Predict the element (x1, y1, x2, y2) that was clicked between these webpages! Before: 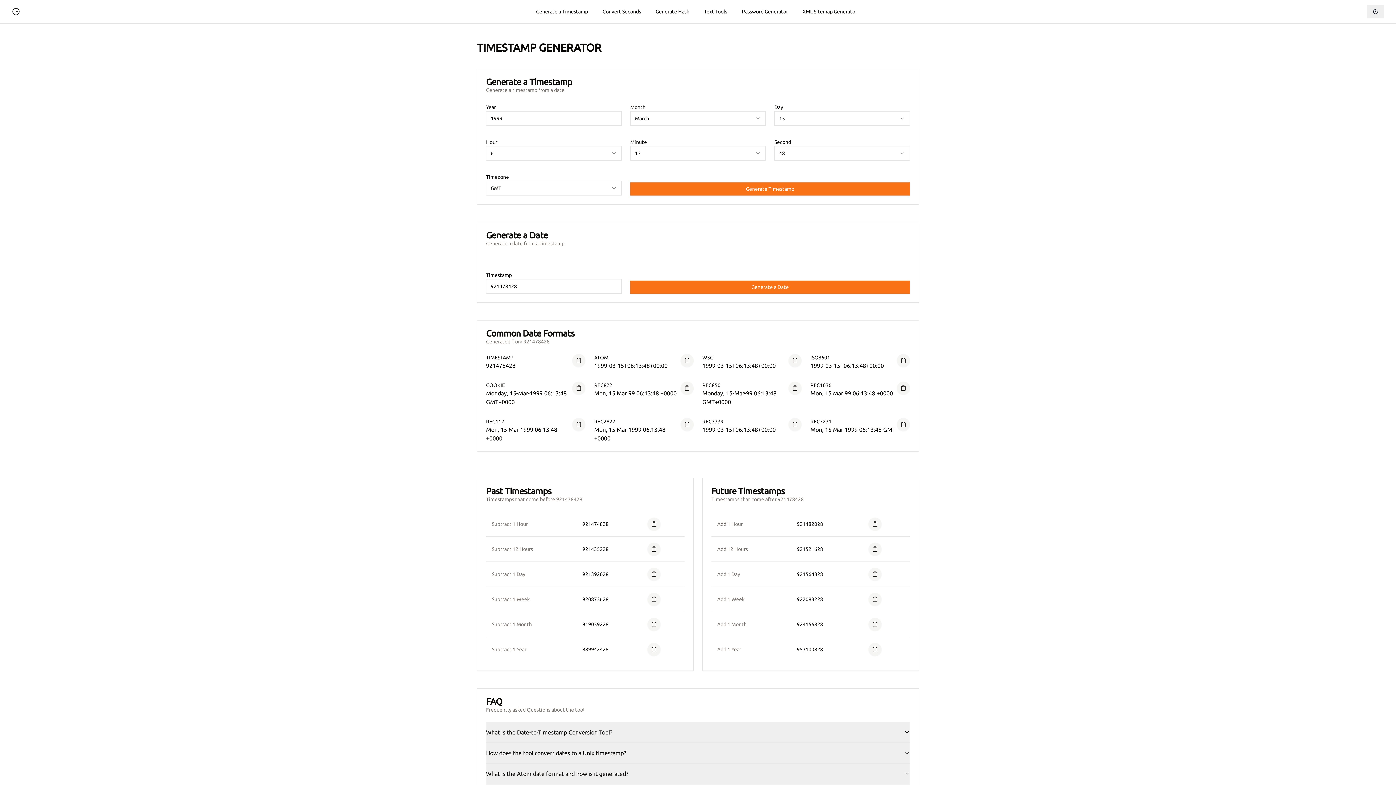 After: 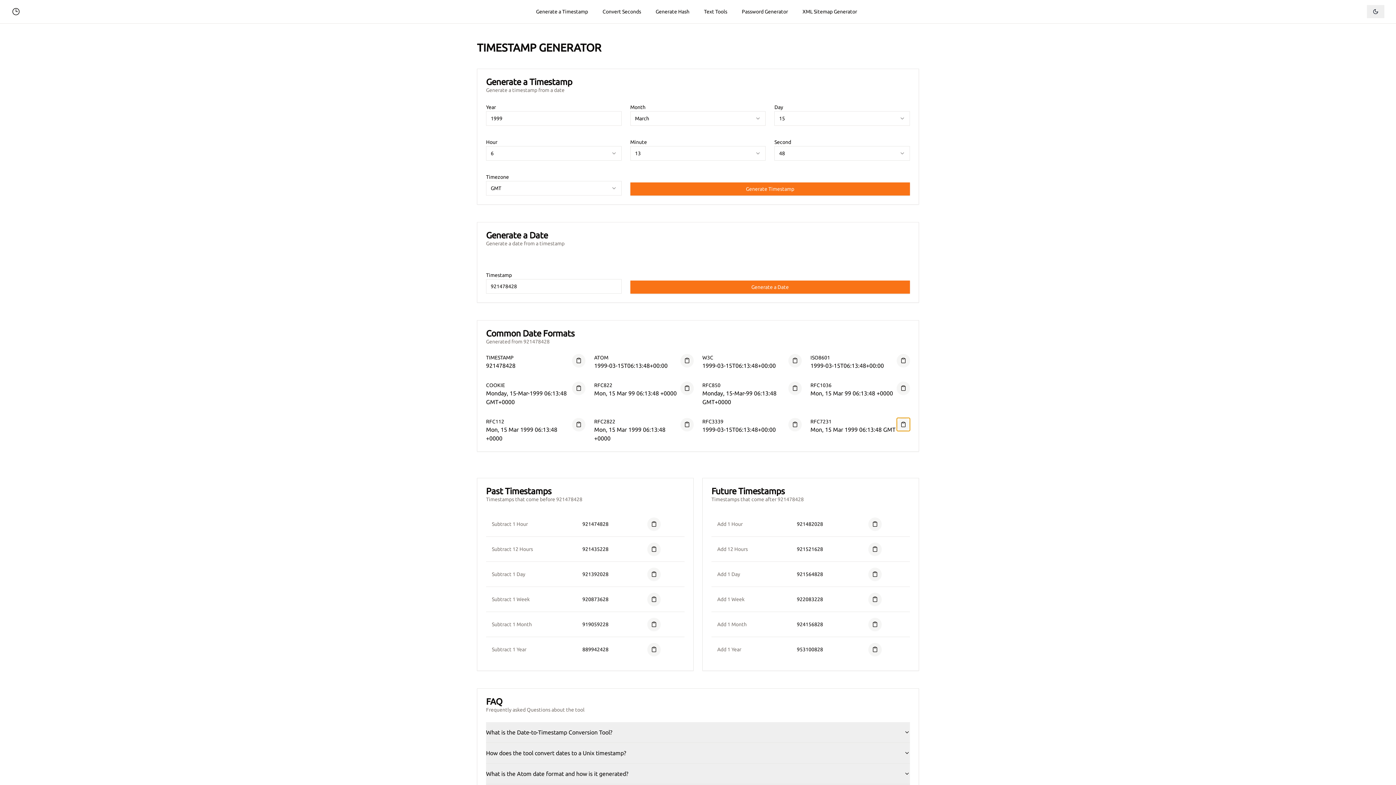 Action: bbox: (897, 418, 910, 431)